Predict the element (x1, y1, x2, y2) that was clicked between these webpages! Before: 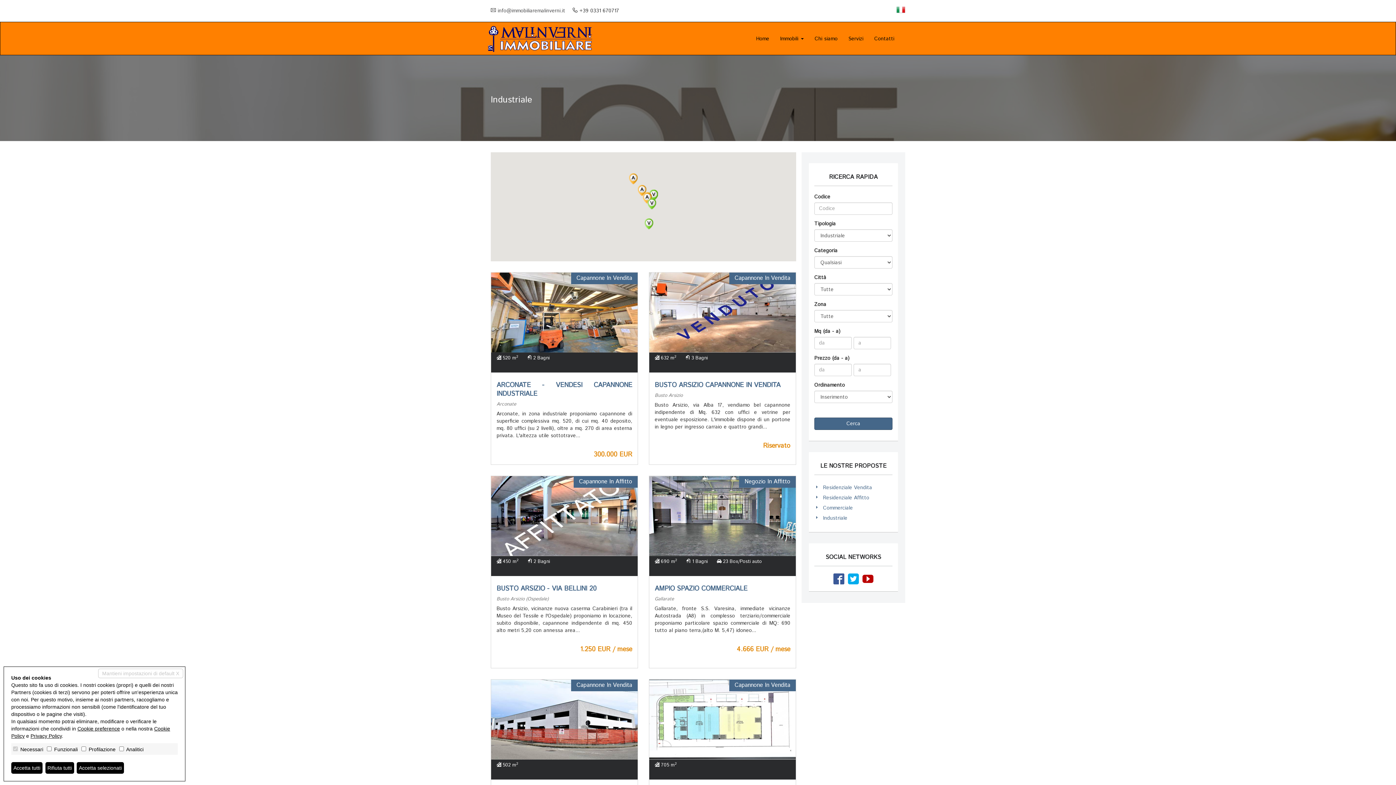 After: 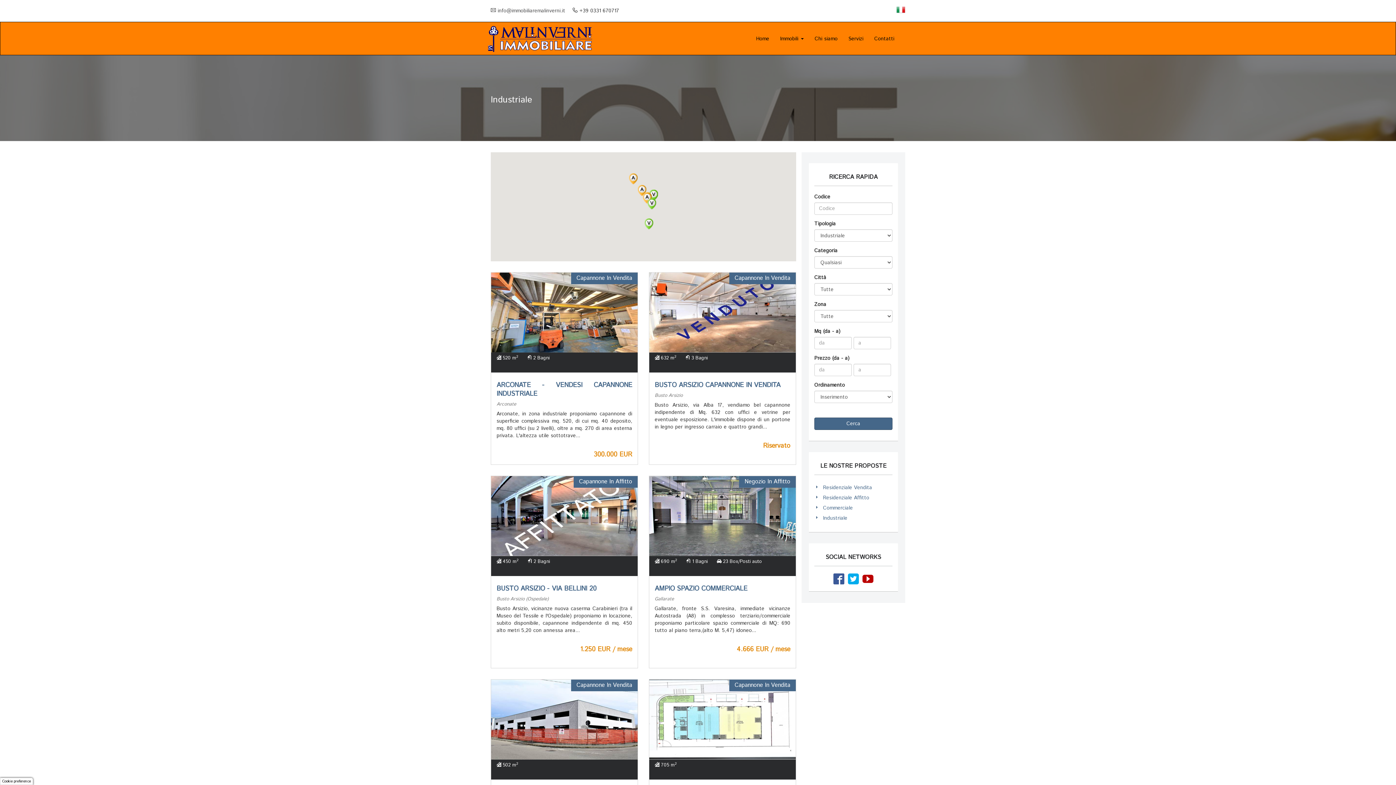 Action: bbox: (45, 762, 74, 774) label: Rifiuta tutti